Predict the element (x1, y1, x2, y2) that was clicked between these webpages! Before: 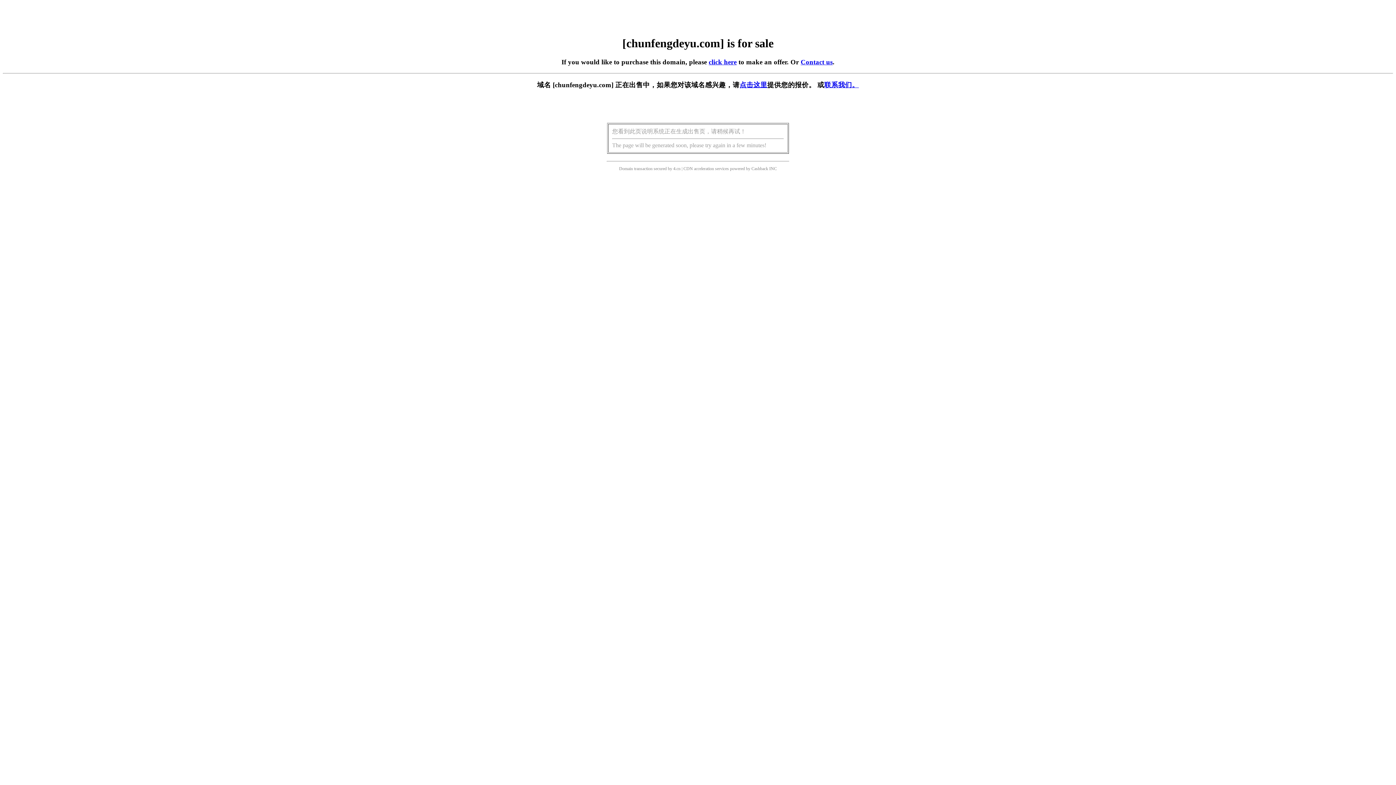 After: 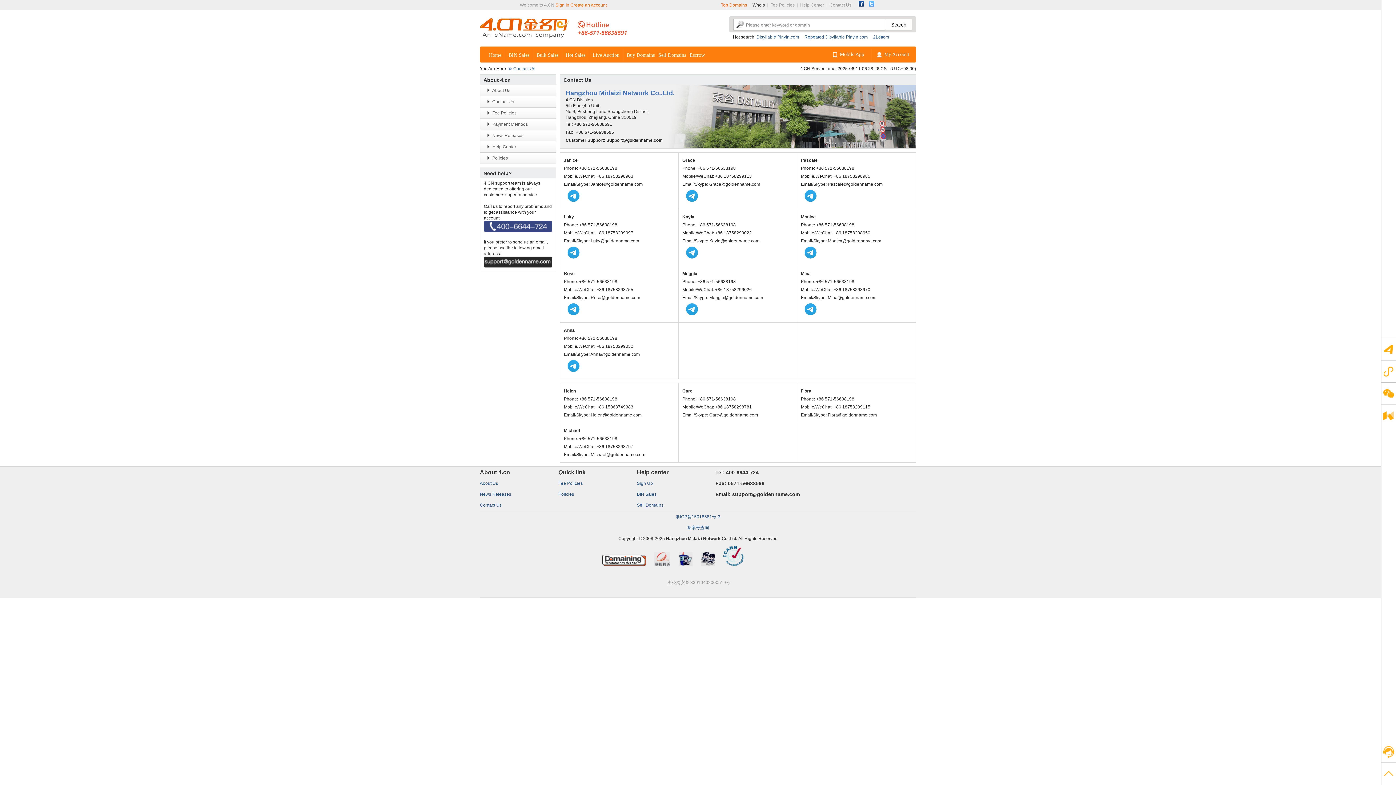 Action: label: Contact us bbox: (800, 58, 832, 65)